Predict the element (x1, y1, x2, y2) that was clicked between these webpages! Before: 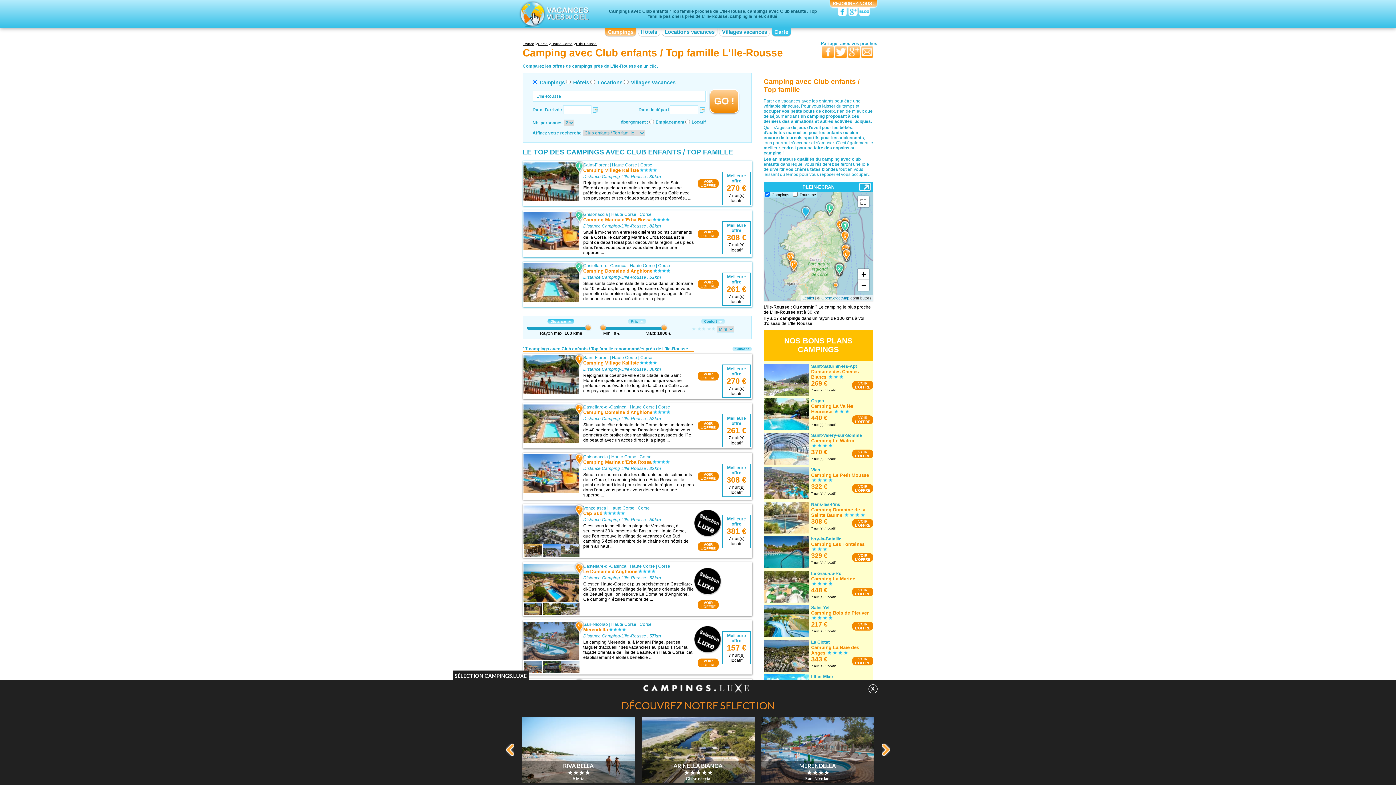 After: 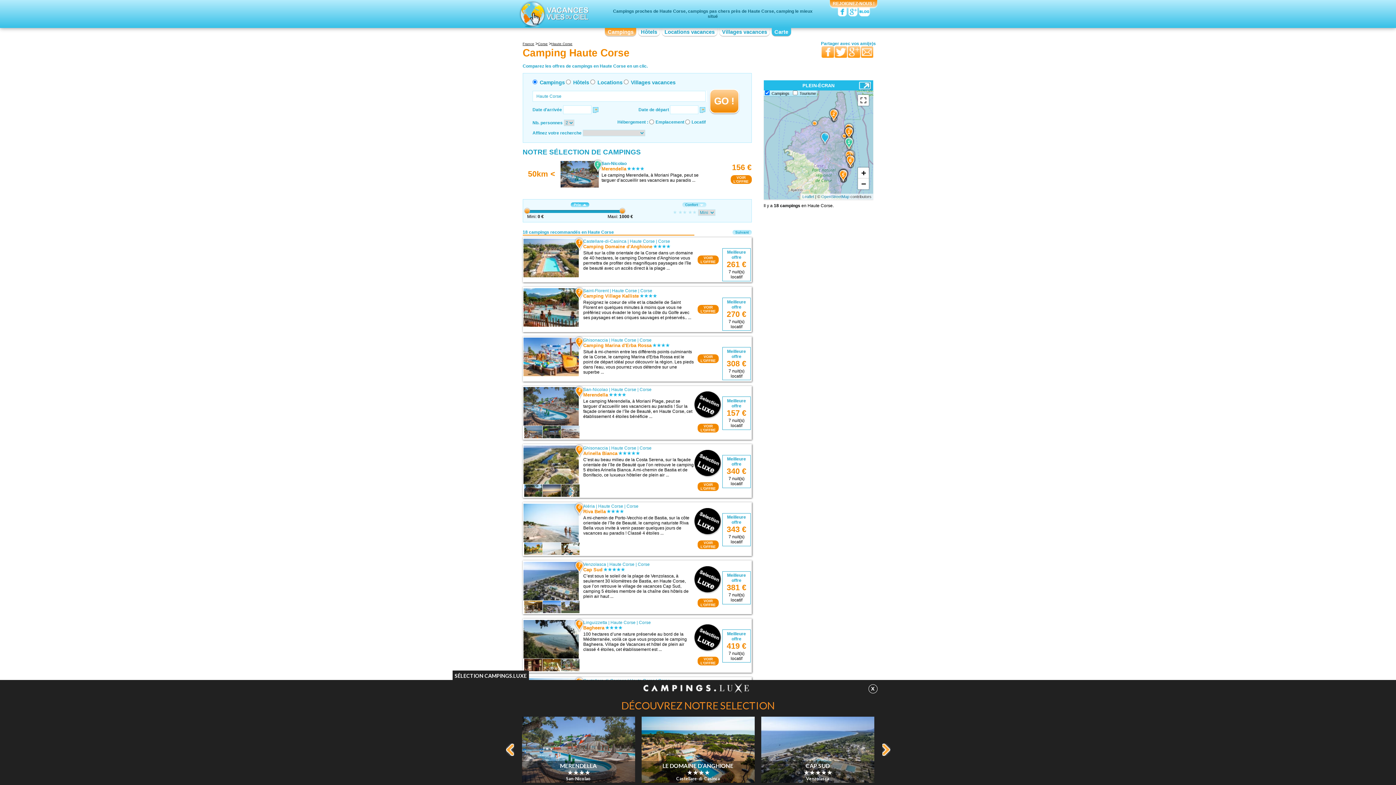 Action: label: Haute Corse bbox: (610, 680, 635, 685)